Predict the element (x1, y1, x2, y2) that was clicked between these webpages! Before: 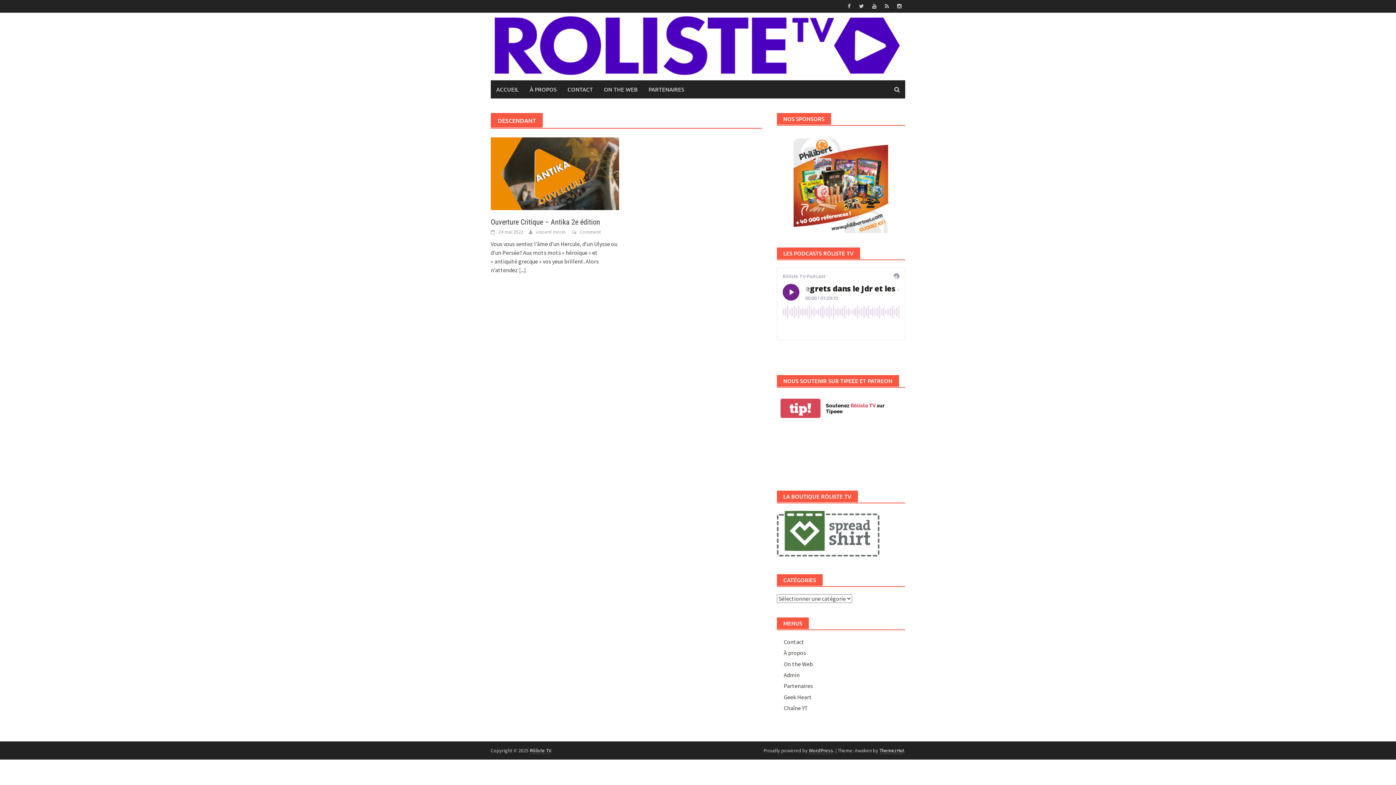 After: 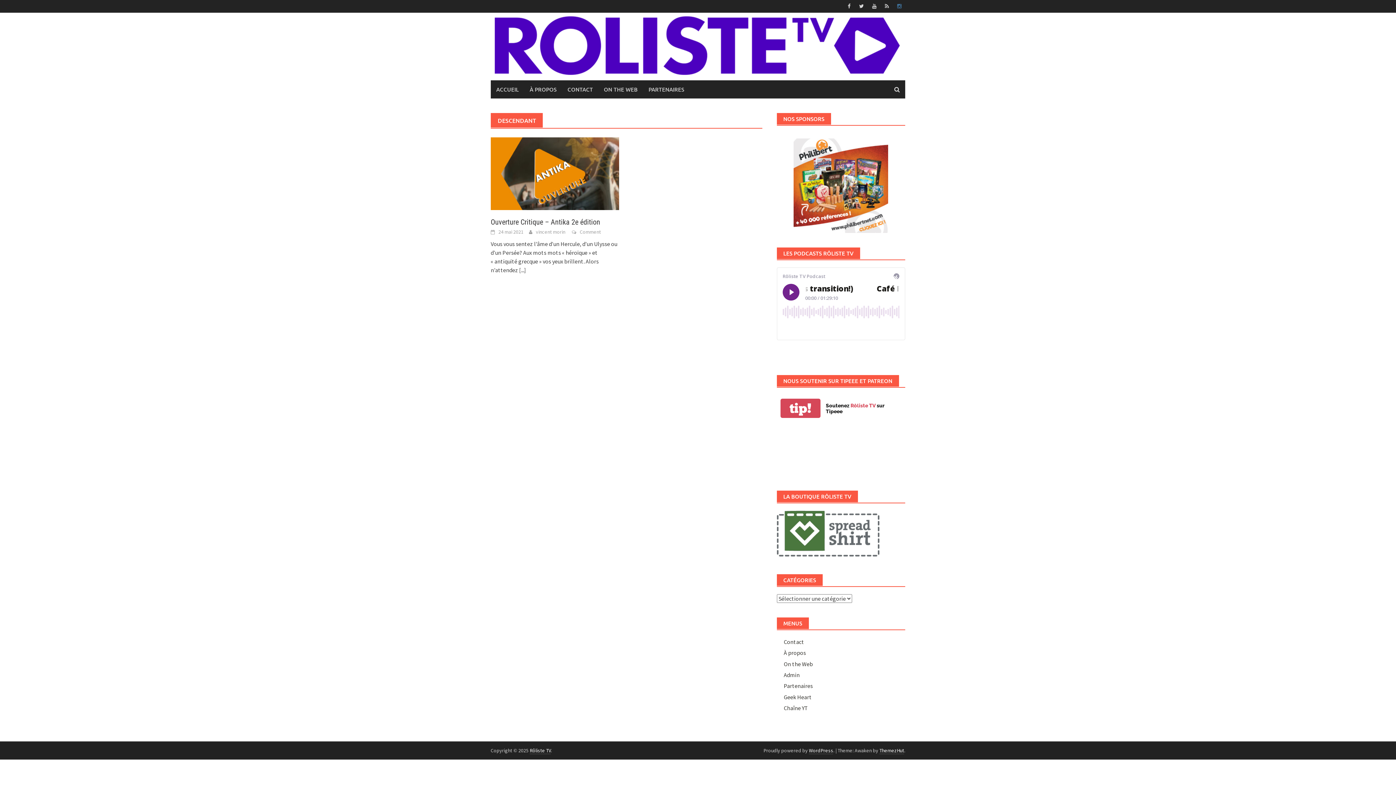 Action: bbox: (893, 1, 905, 10)